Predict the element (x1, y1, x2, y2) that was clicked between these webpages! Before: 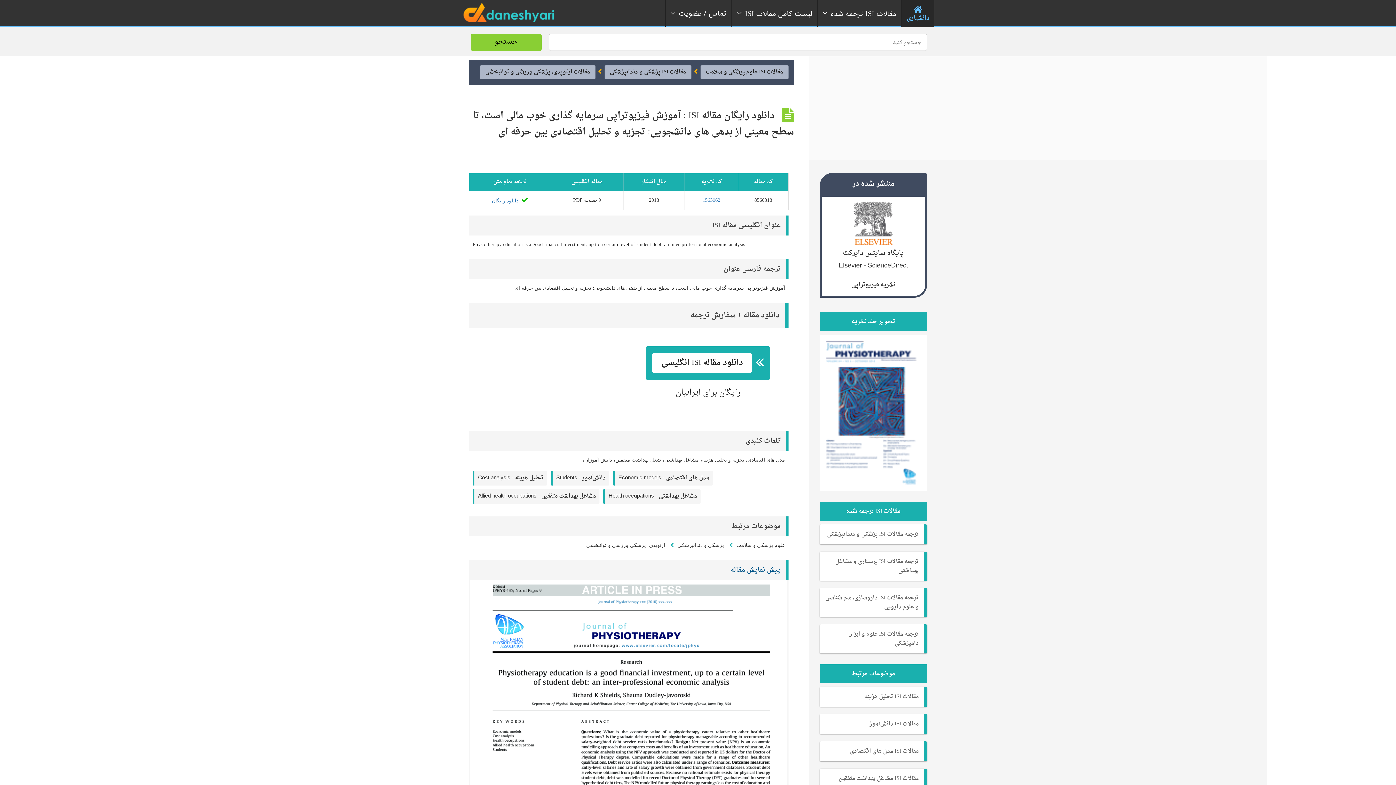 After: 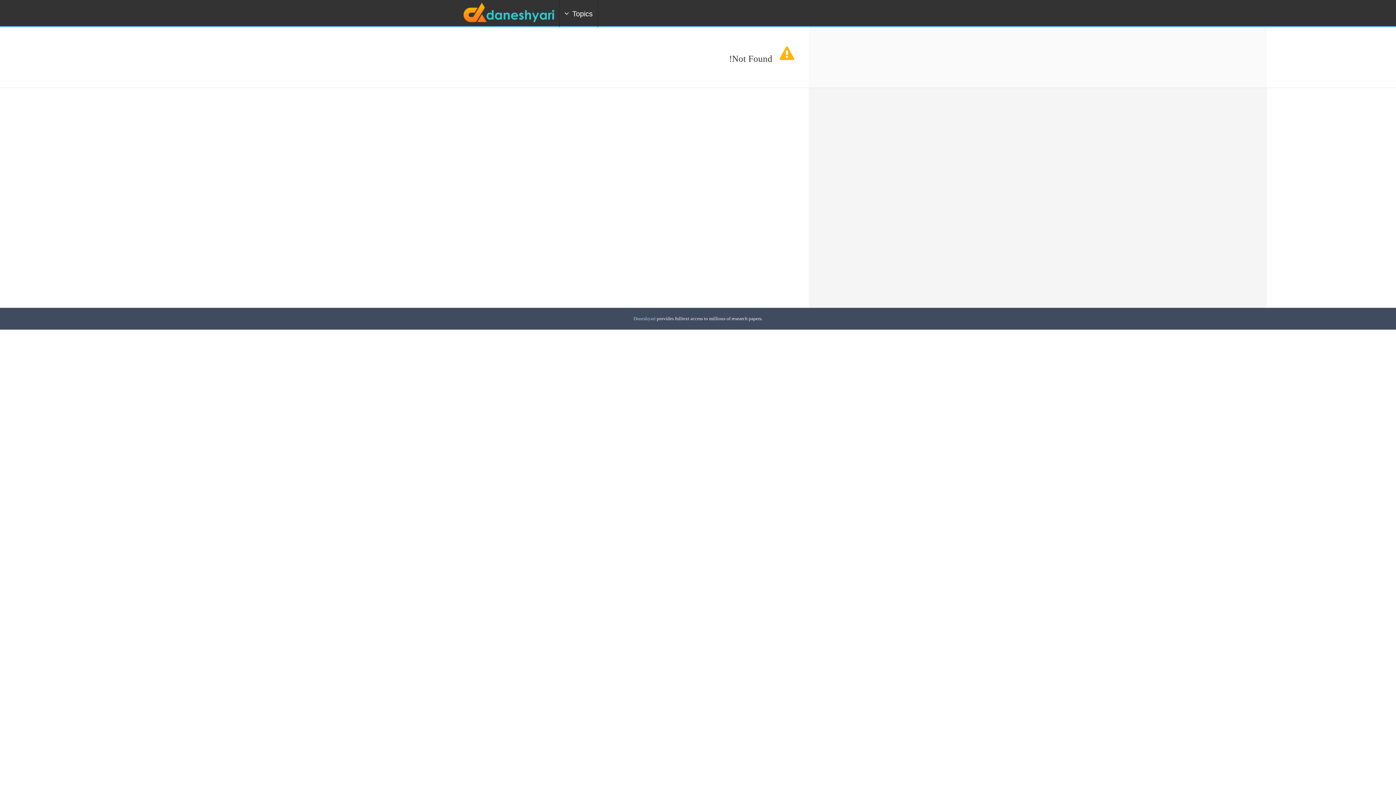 Action: bbox: (665, 0, 731, 27) label: تماس / عضویت